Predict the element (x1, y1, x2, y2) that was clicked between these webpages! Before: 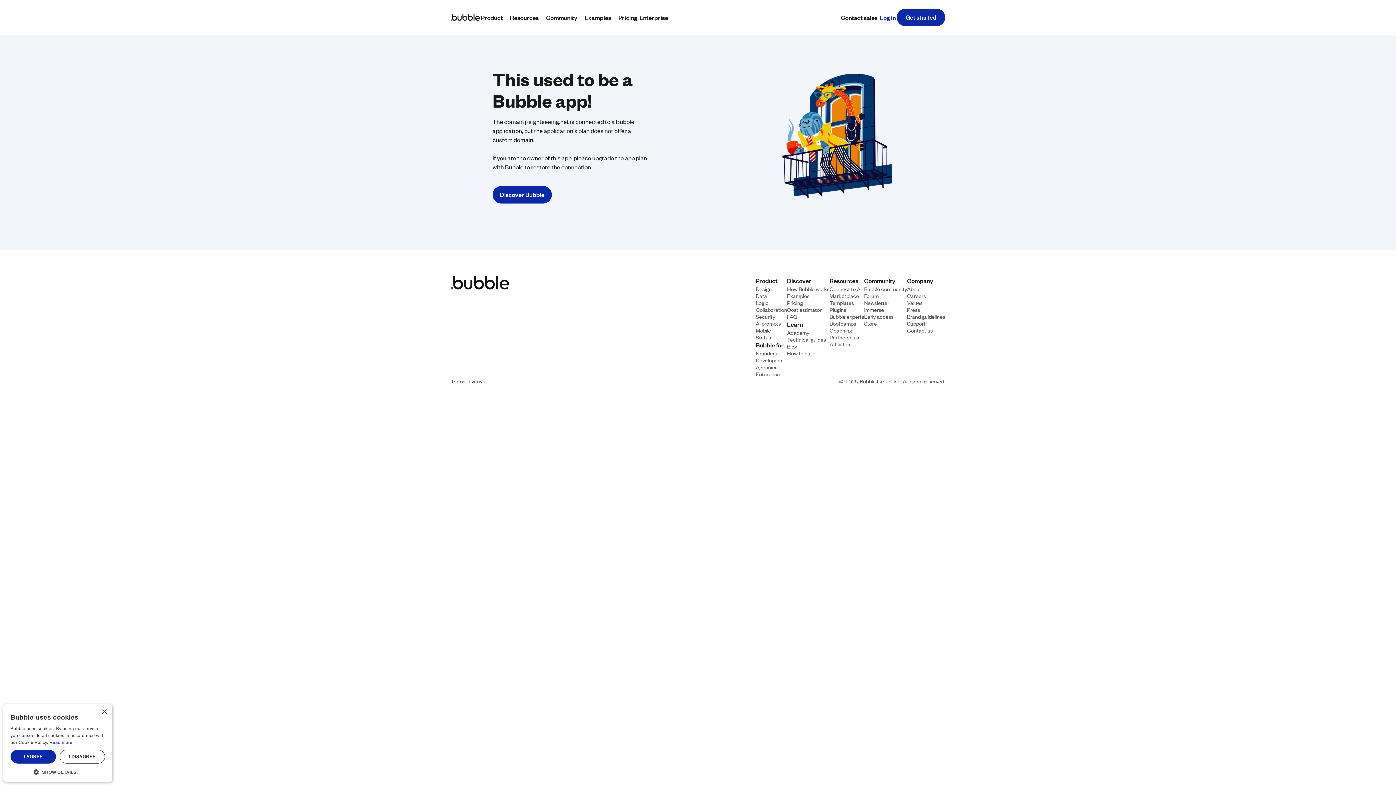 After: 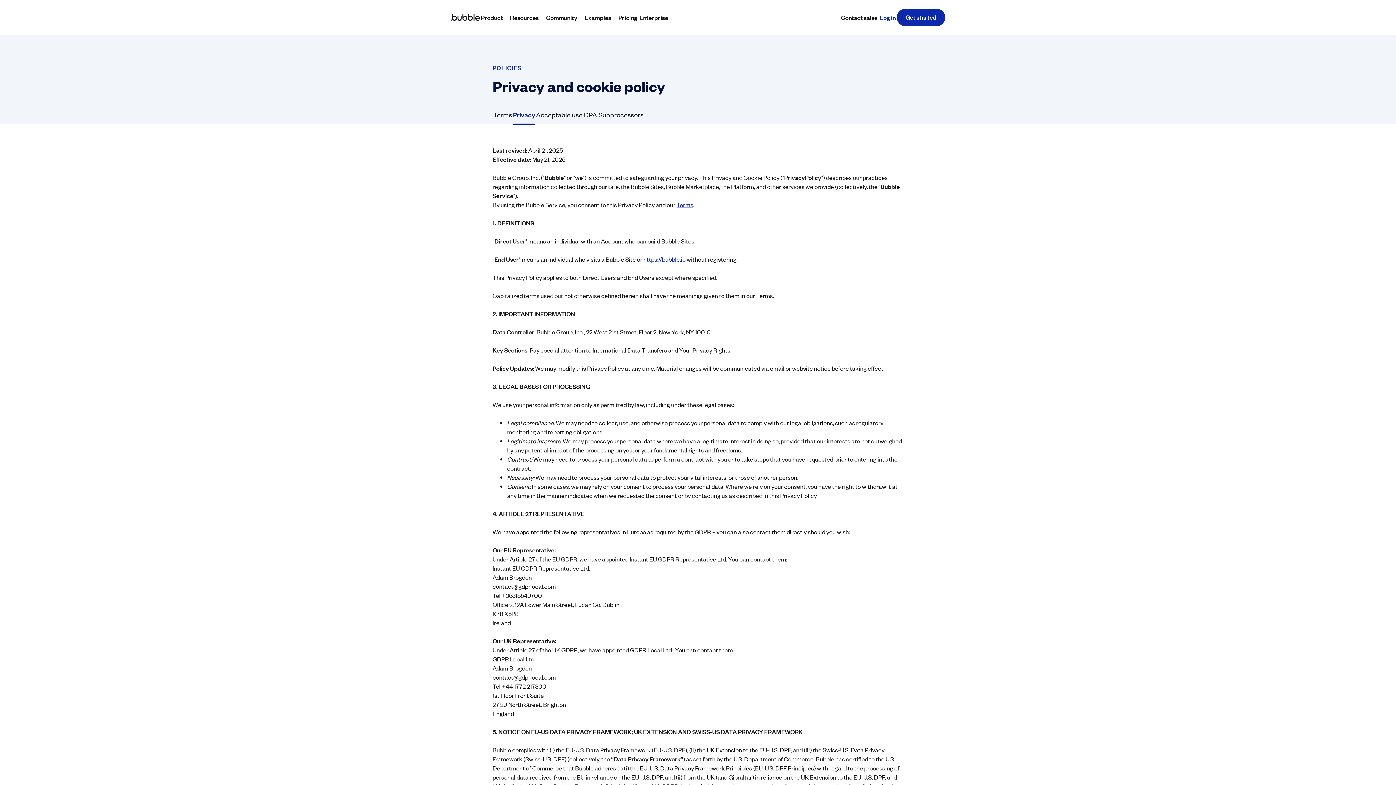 Action: label: Privacy bbox: (465, 377, 482, 384)